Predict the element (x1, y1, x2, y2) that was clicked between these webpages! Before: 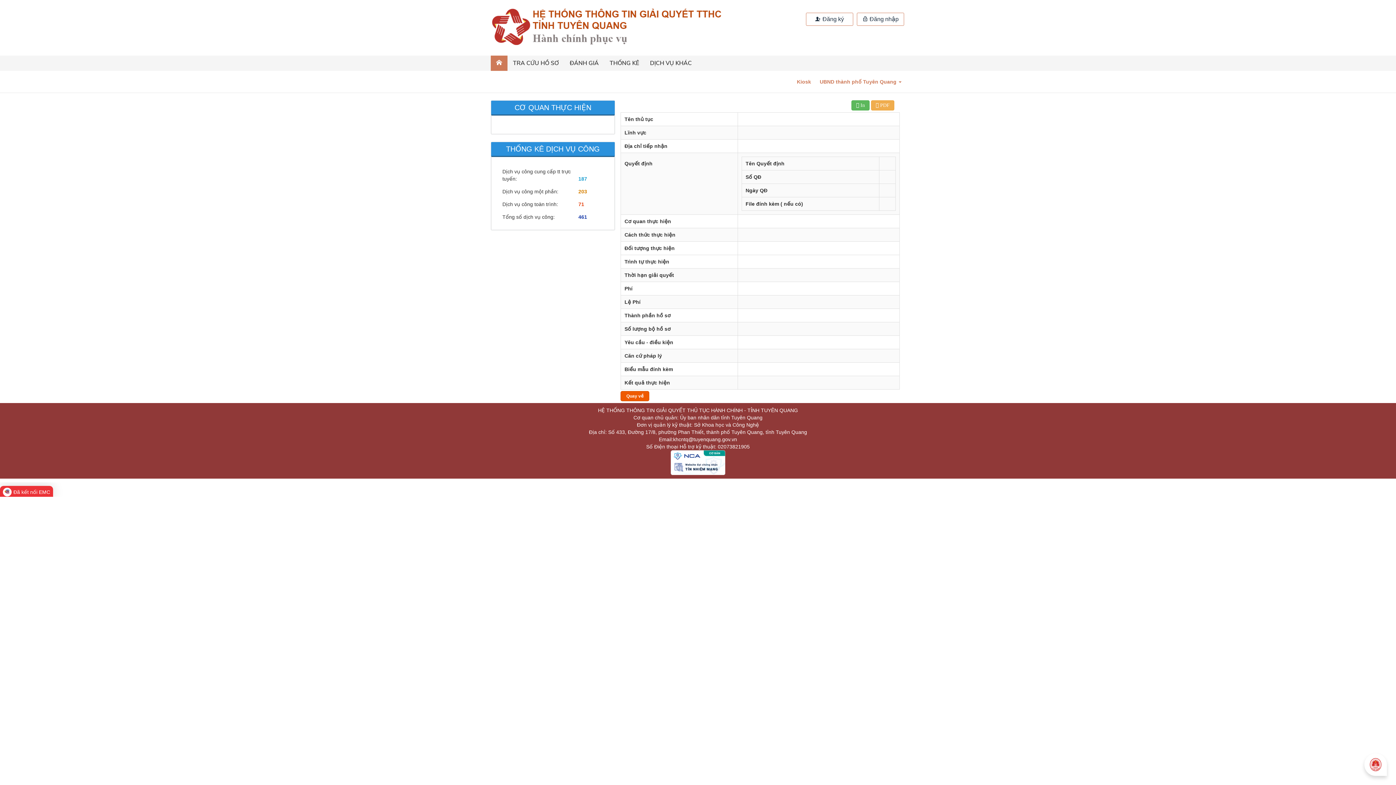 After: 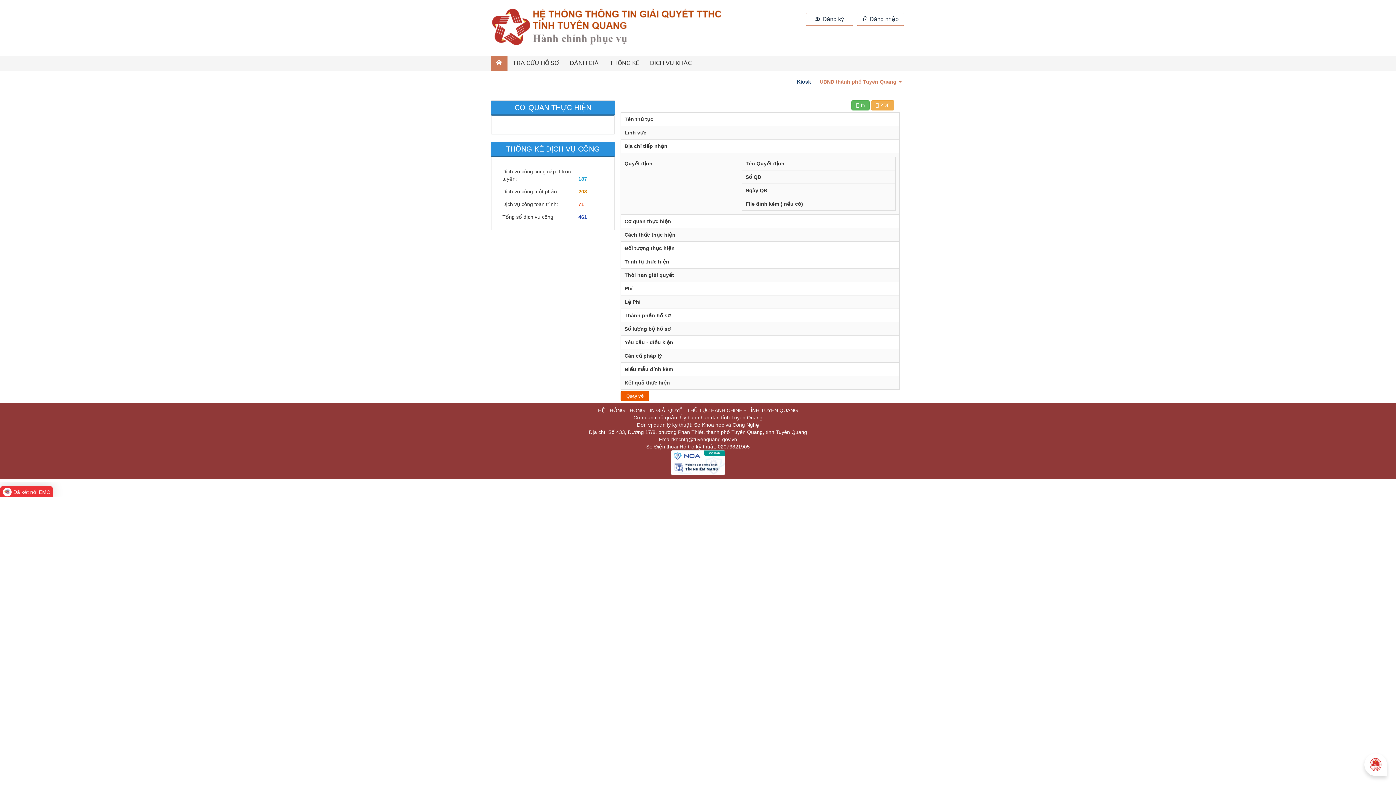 Action: bbox: (793, 74, 814, 88) label: Kiosk